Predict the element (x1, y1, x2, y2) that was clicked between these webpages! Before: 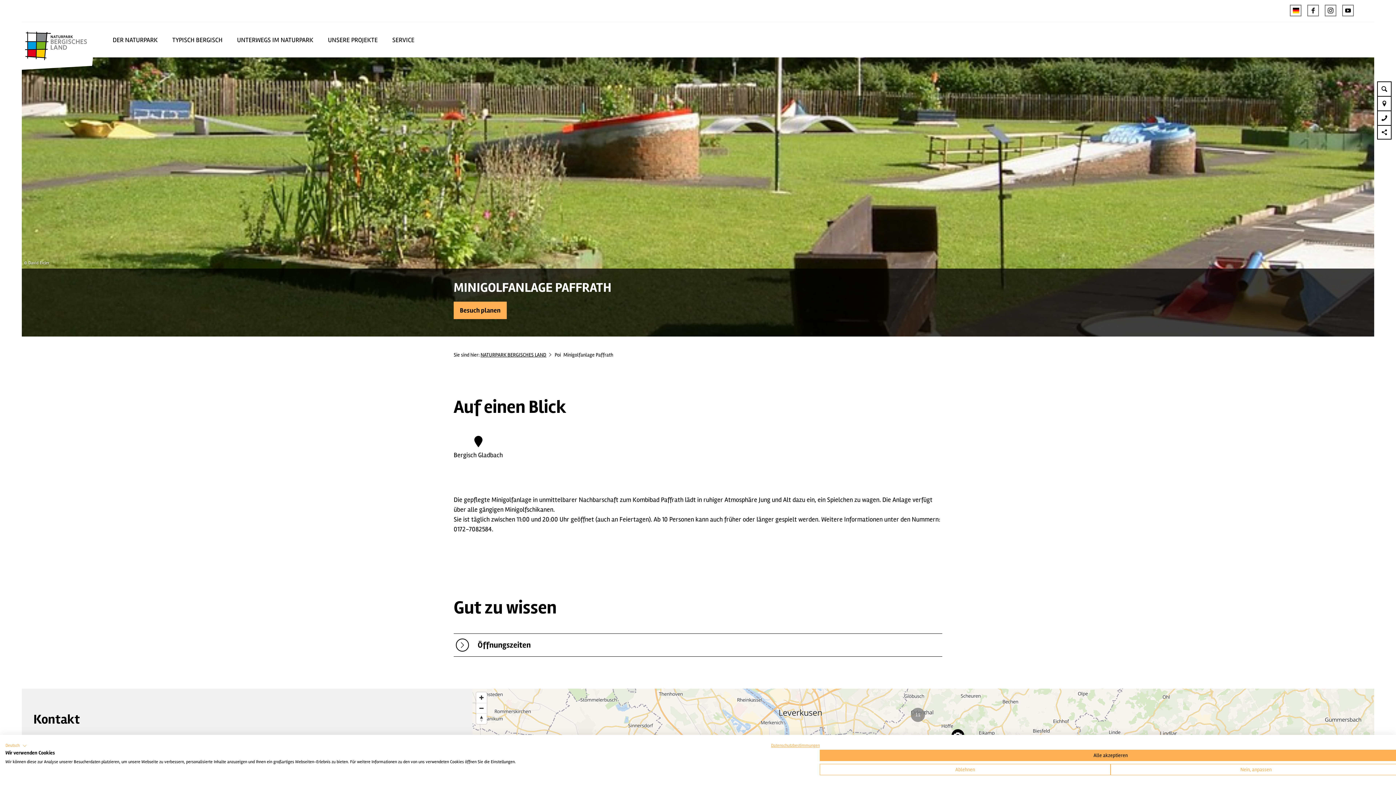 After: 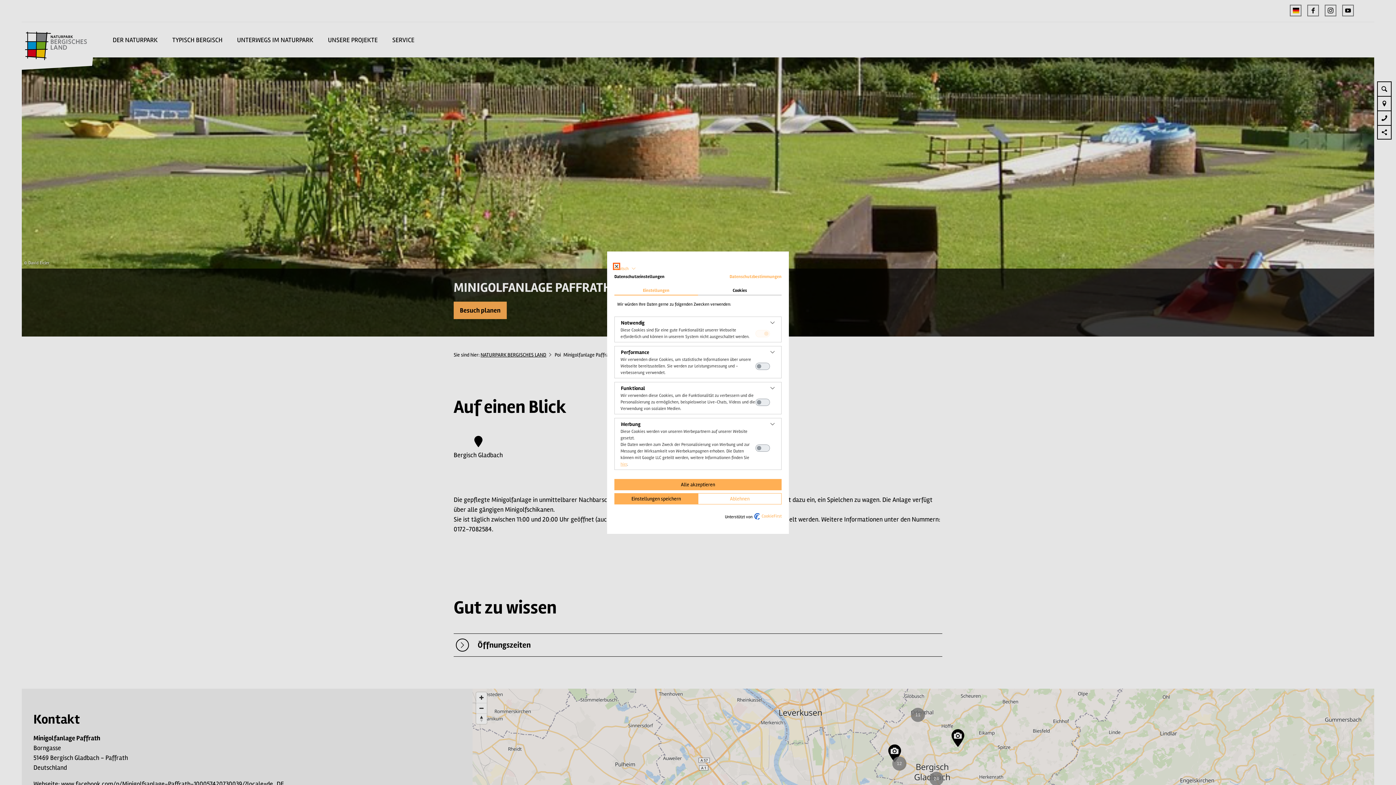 Action: label: cookie Einstellungen anpassen bbox: (1110, 764, 1401, 775)